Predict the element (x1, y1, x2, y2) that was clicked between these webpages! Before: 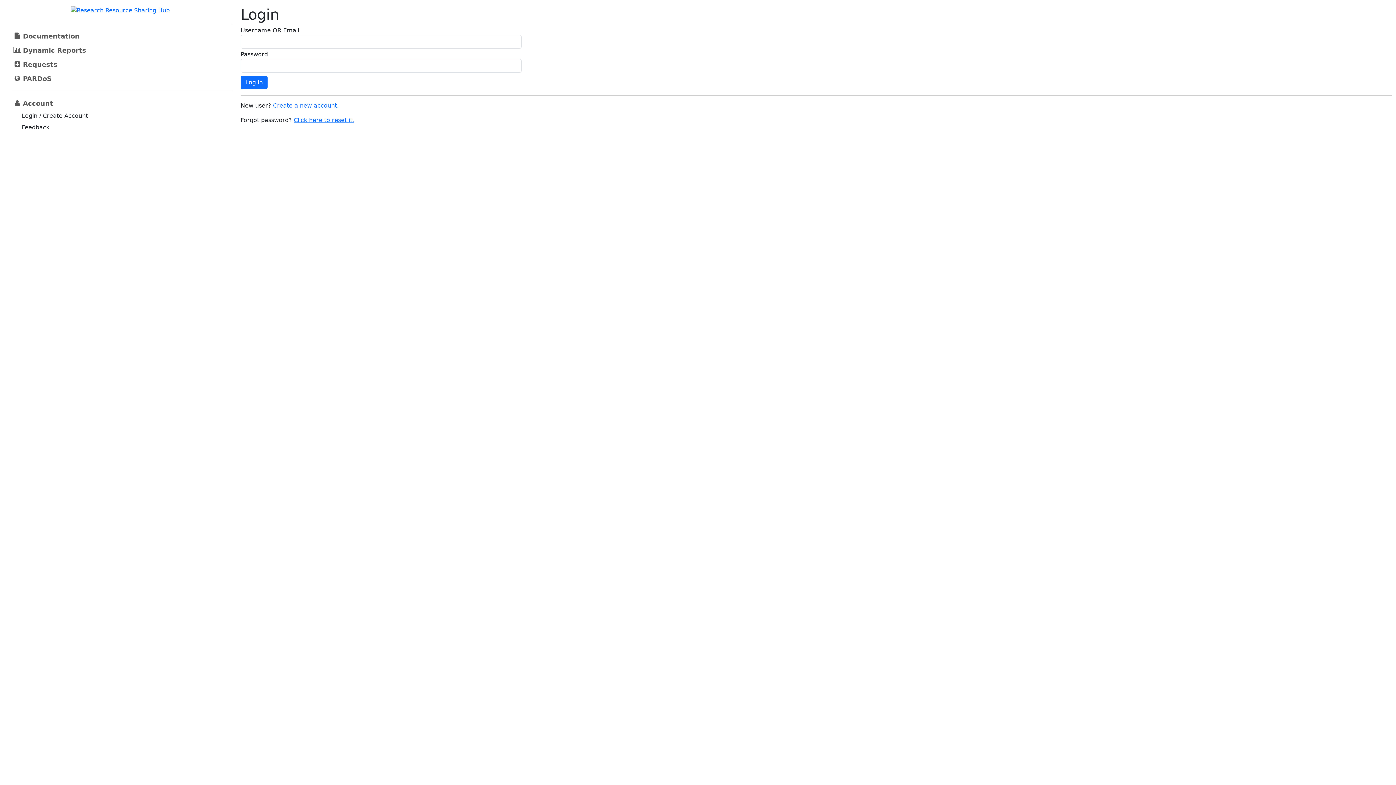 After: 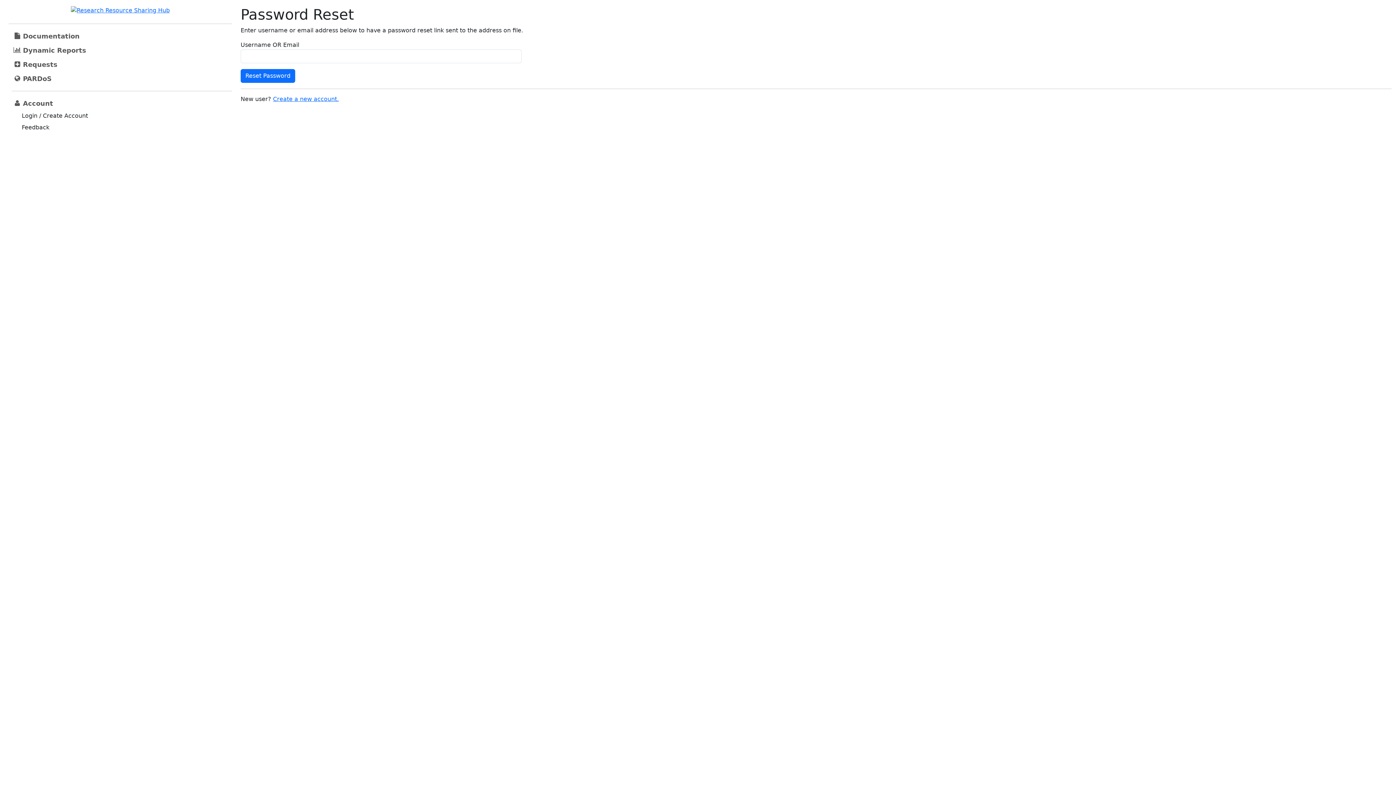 Action: bbox: (293, 116, 354, 123) label: Click here to reset it.